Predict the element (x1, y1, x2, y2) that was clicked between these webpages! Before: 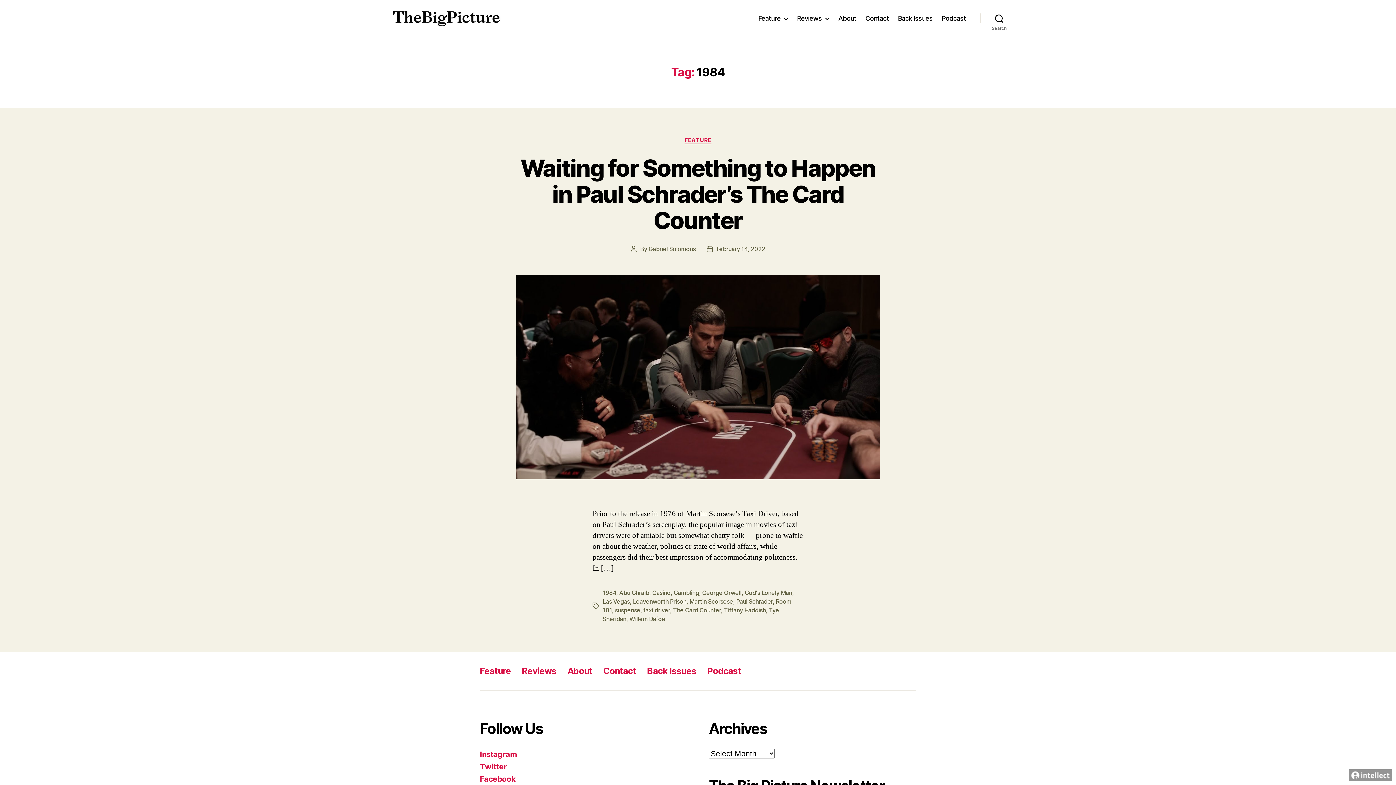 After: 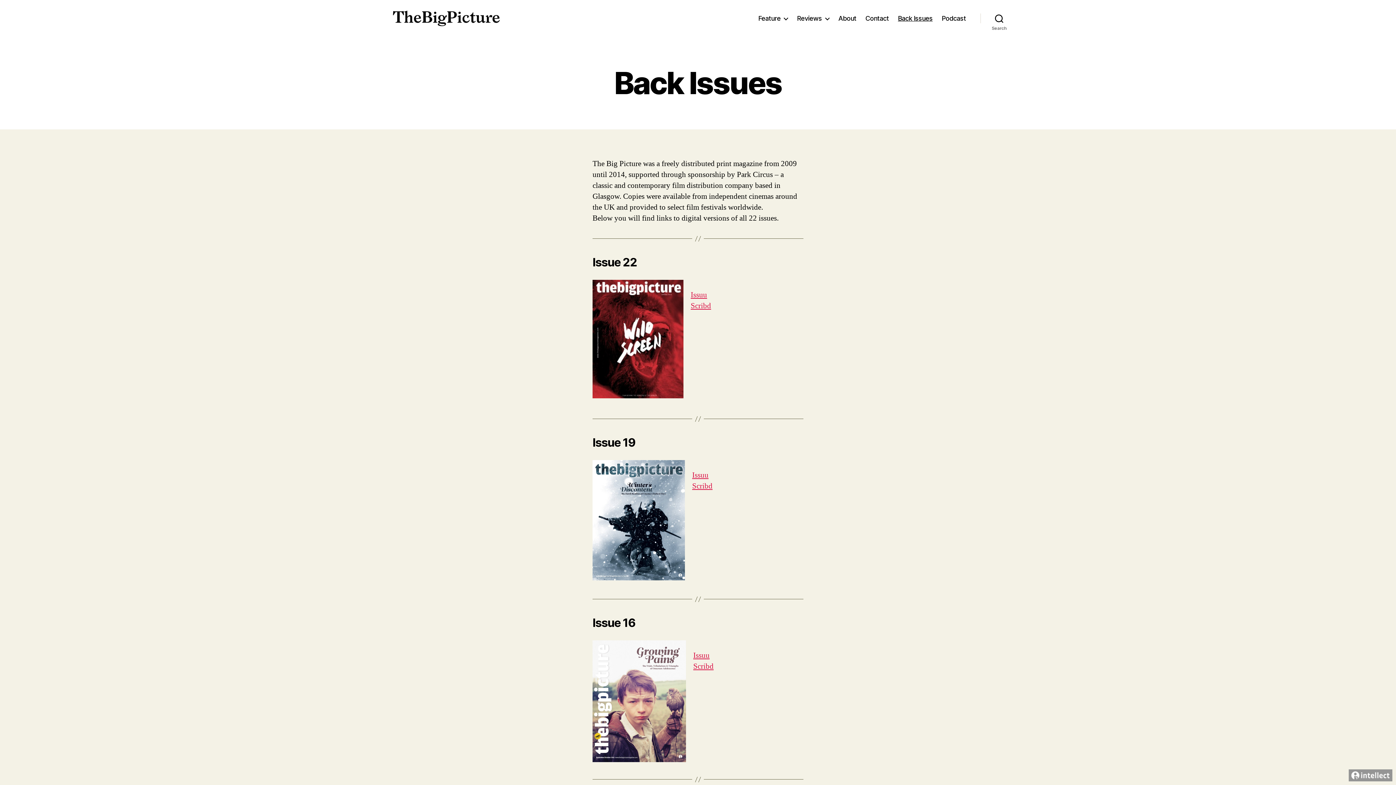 Action: bbox: (647, 666, 696, 676) label: Back Issues